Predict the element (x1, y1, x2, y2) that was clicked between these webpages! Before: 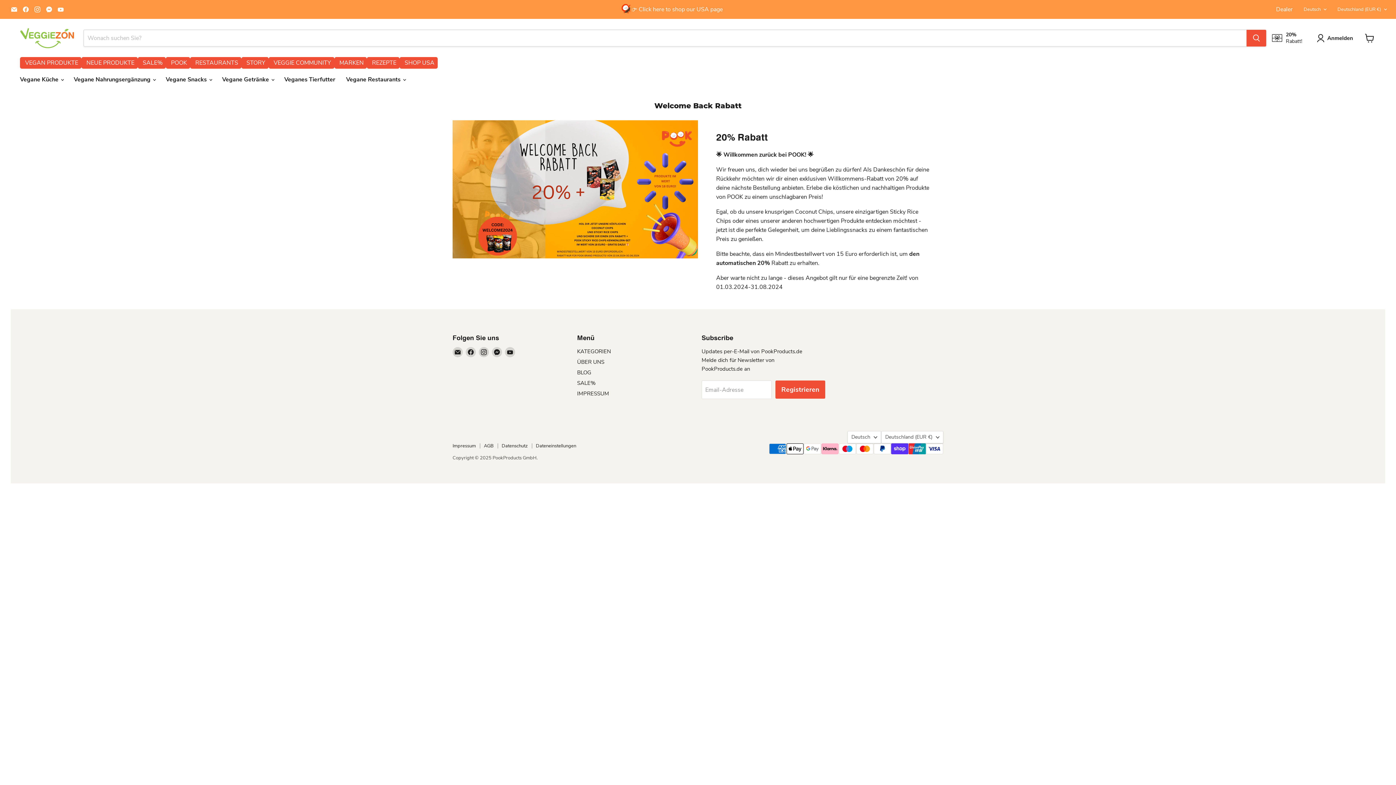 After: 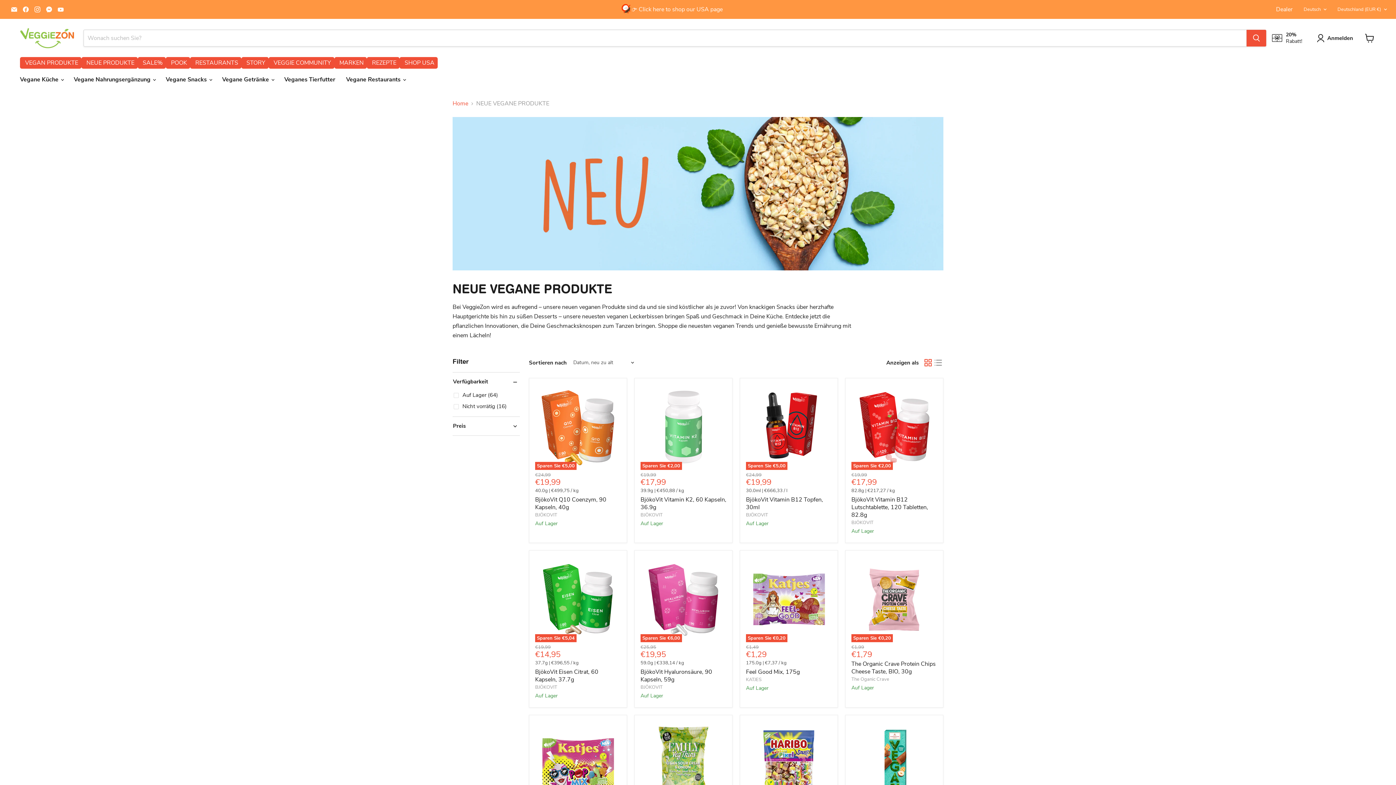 Action: bbox: (81, 57, 137, 68) label: NEUE PRODUKTE